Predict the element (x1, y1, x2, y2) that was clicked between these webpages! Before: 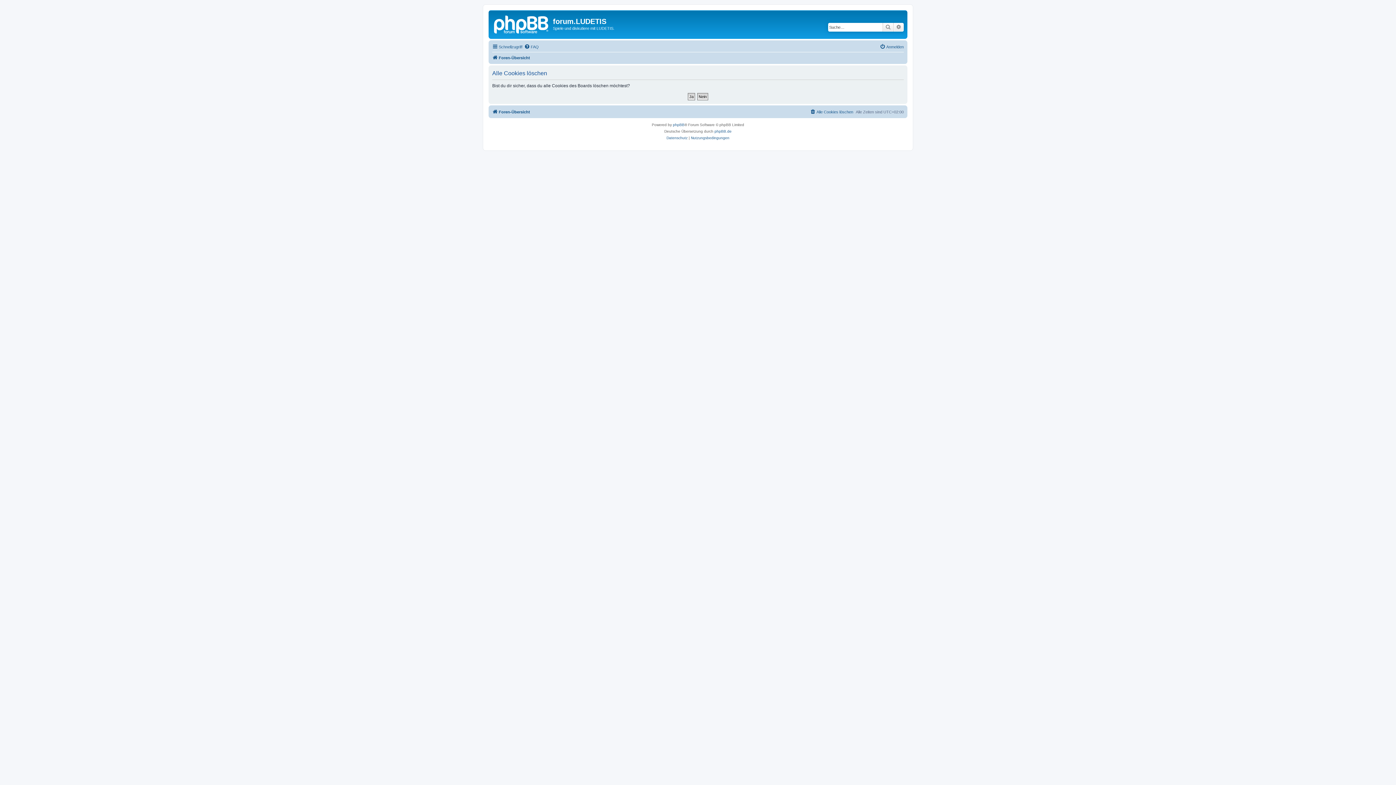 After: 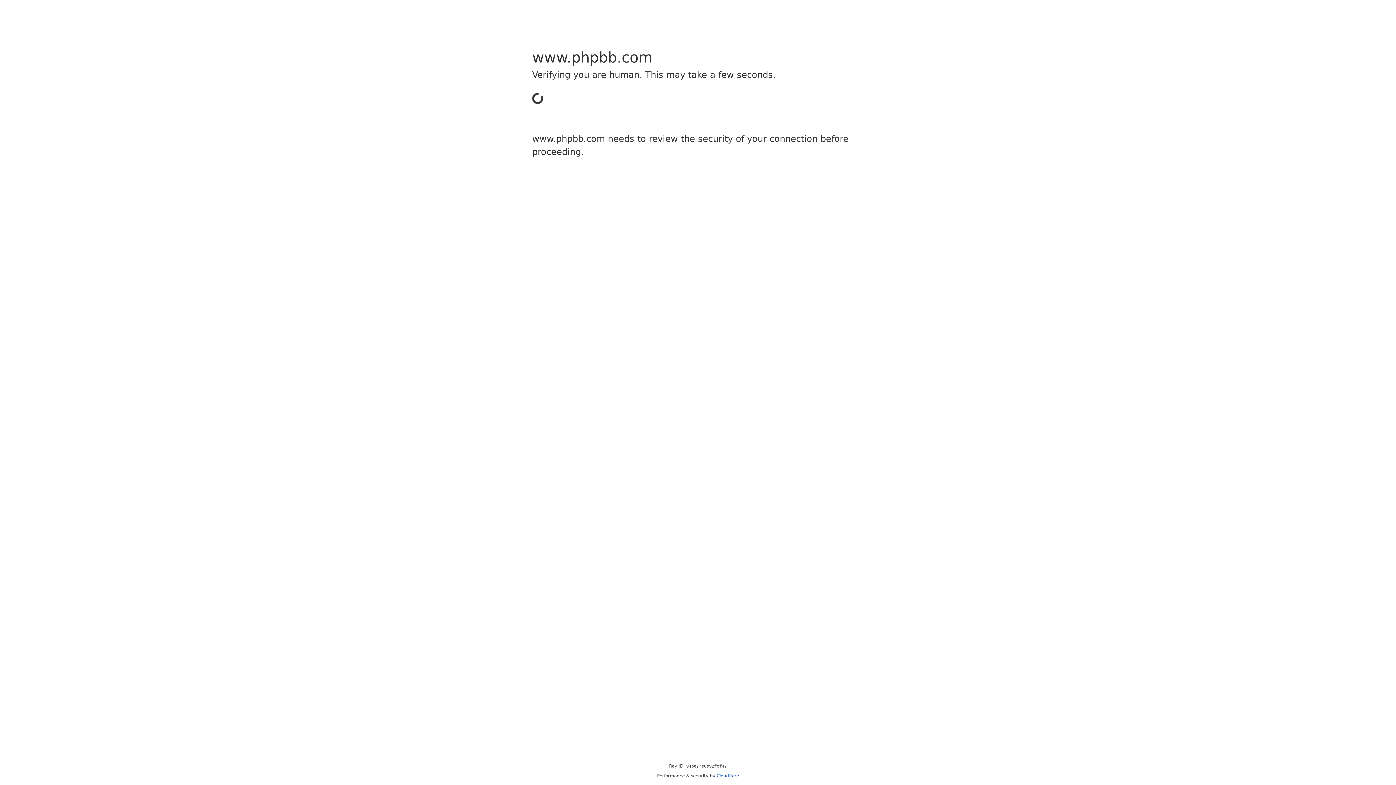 Action: label: phpBB bbox: (673, 121, 684, 128)